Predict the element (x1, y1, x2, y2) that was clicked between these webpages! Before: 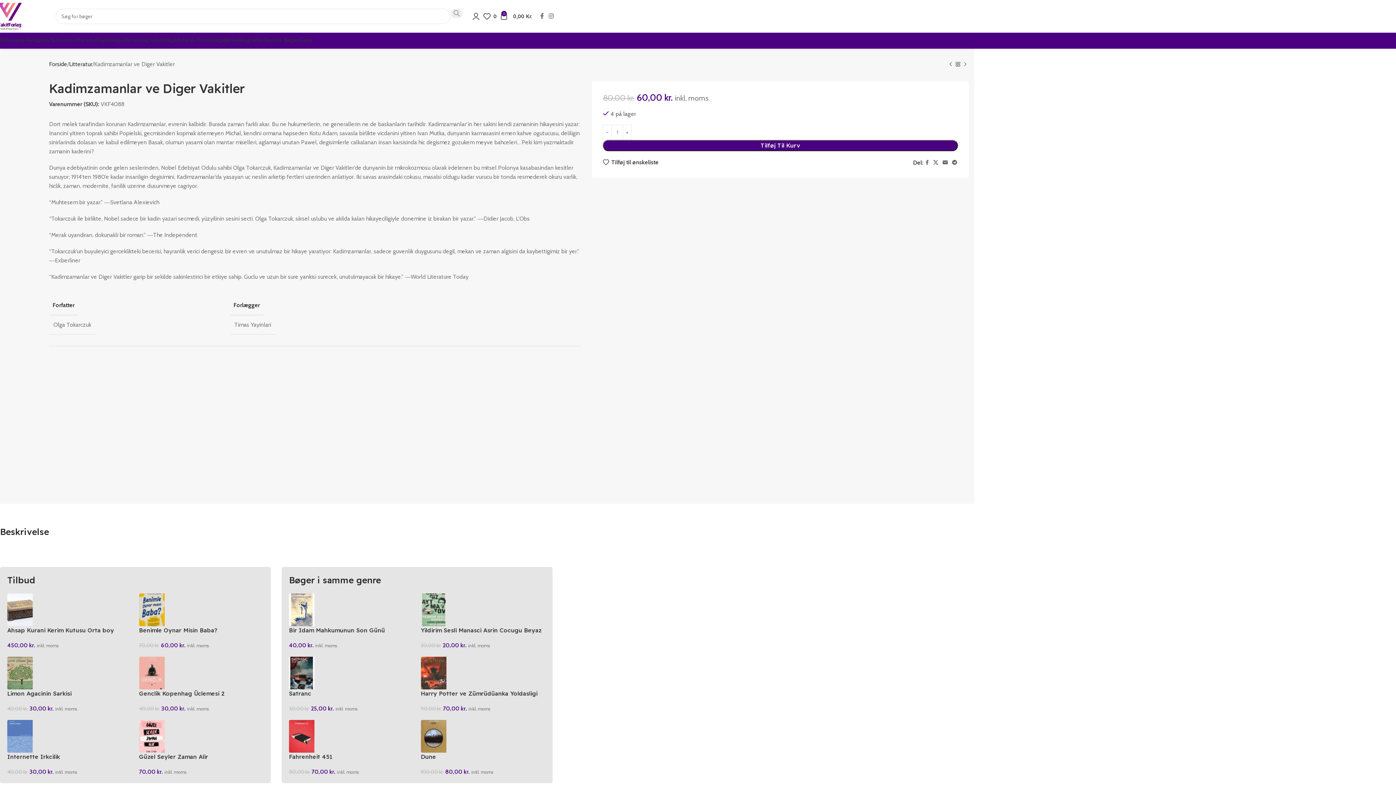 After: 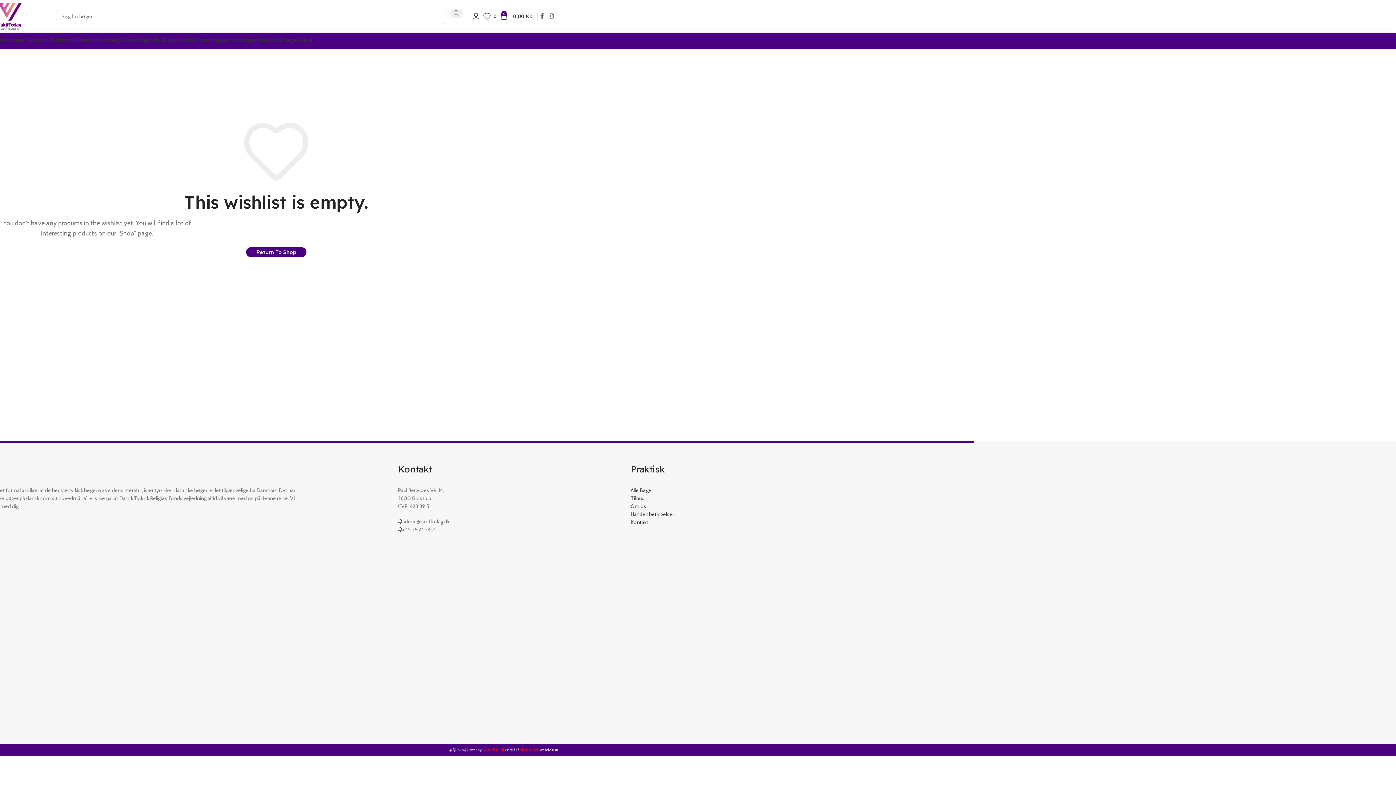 Action: label: 0 bbox: (483, 9, 496, 23)